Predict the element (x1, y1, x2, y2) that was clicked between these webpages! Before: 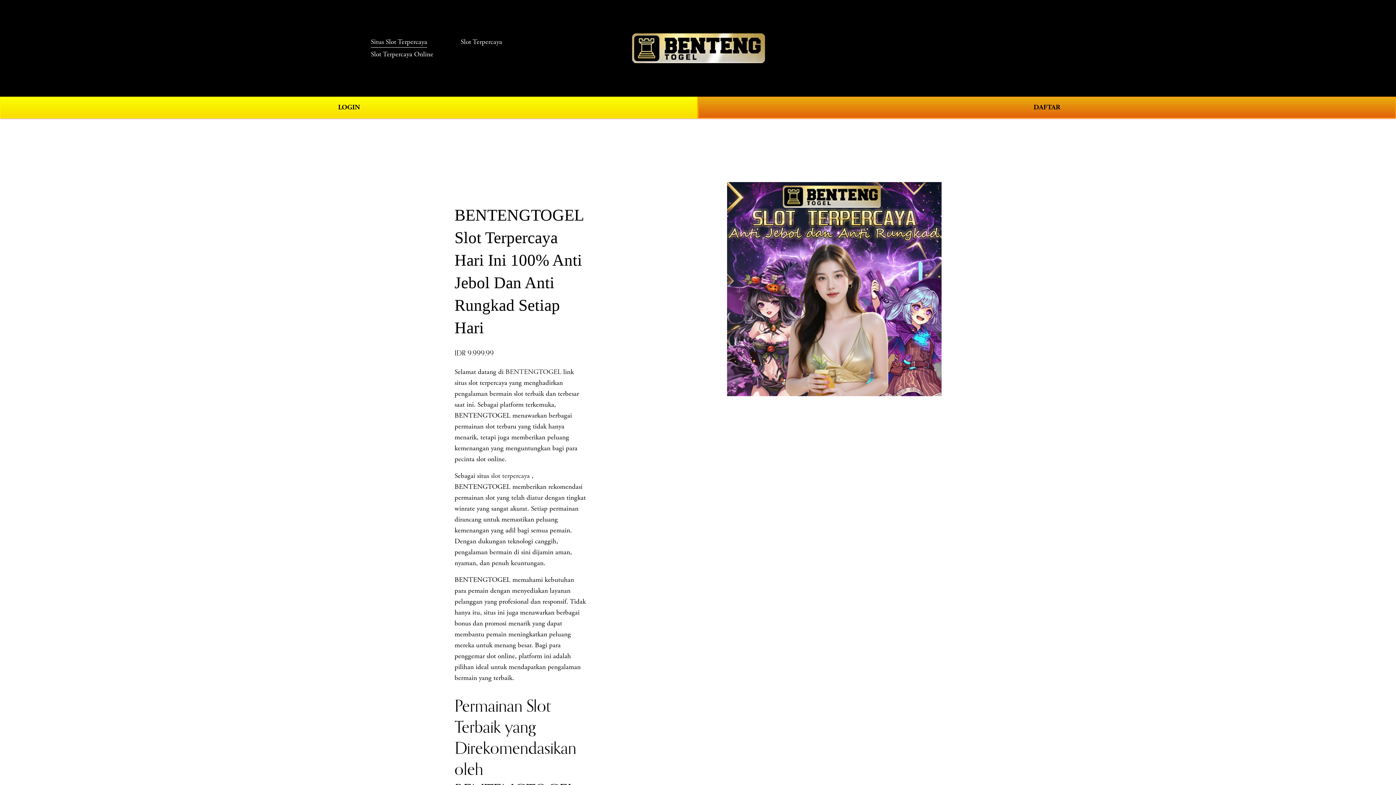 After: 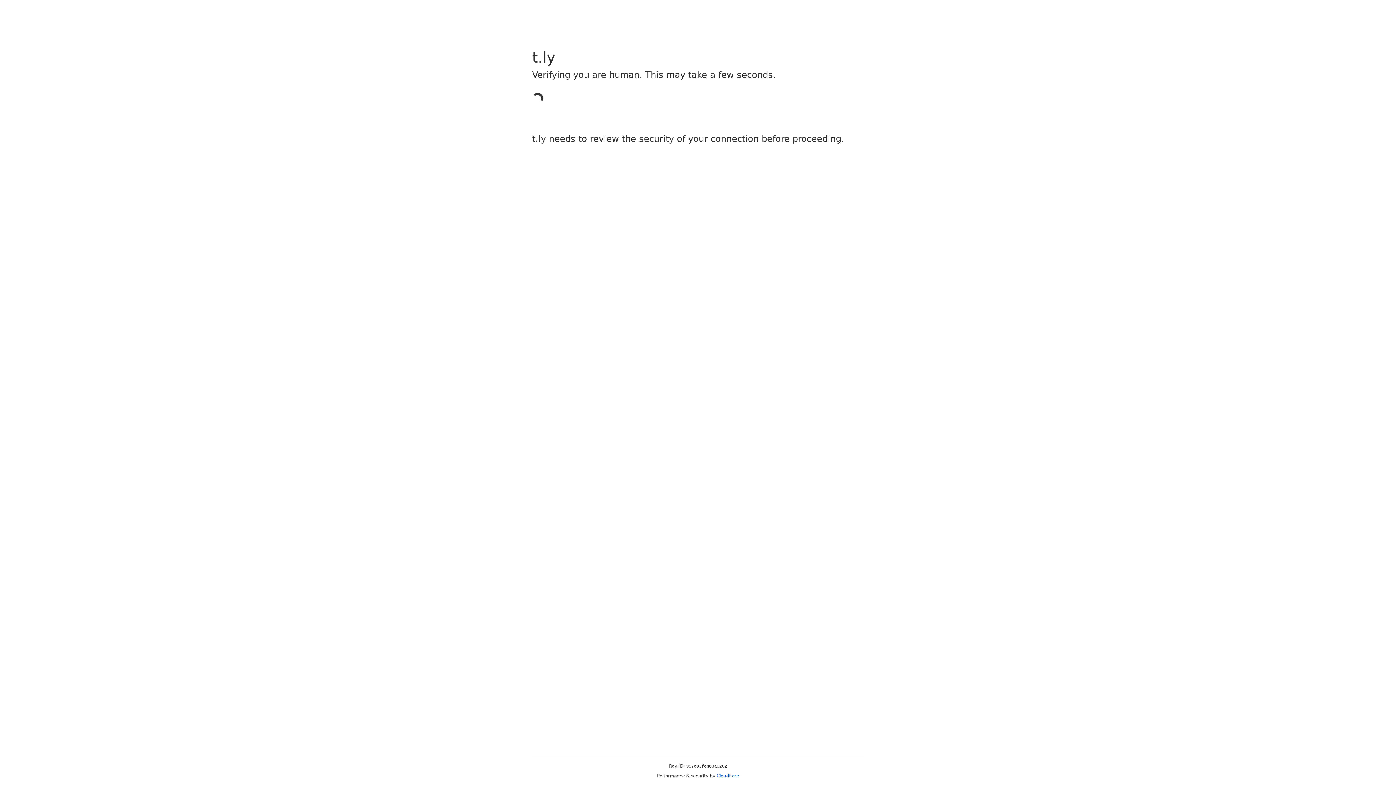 Action: label: DAFTAR bbox: (698, 96, 1396, 118)